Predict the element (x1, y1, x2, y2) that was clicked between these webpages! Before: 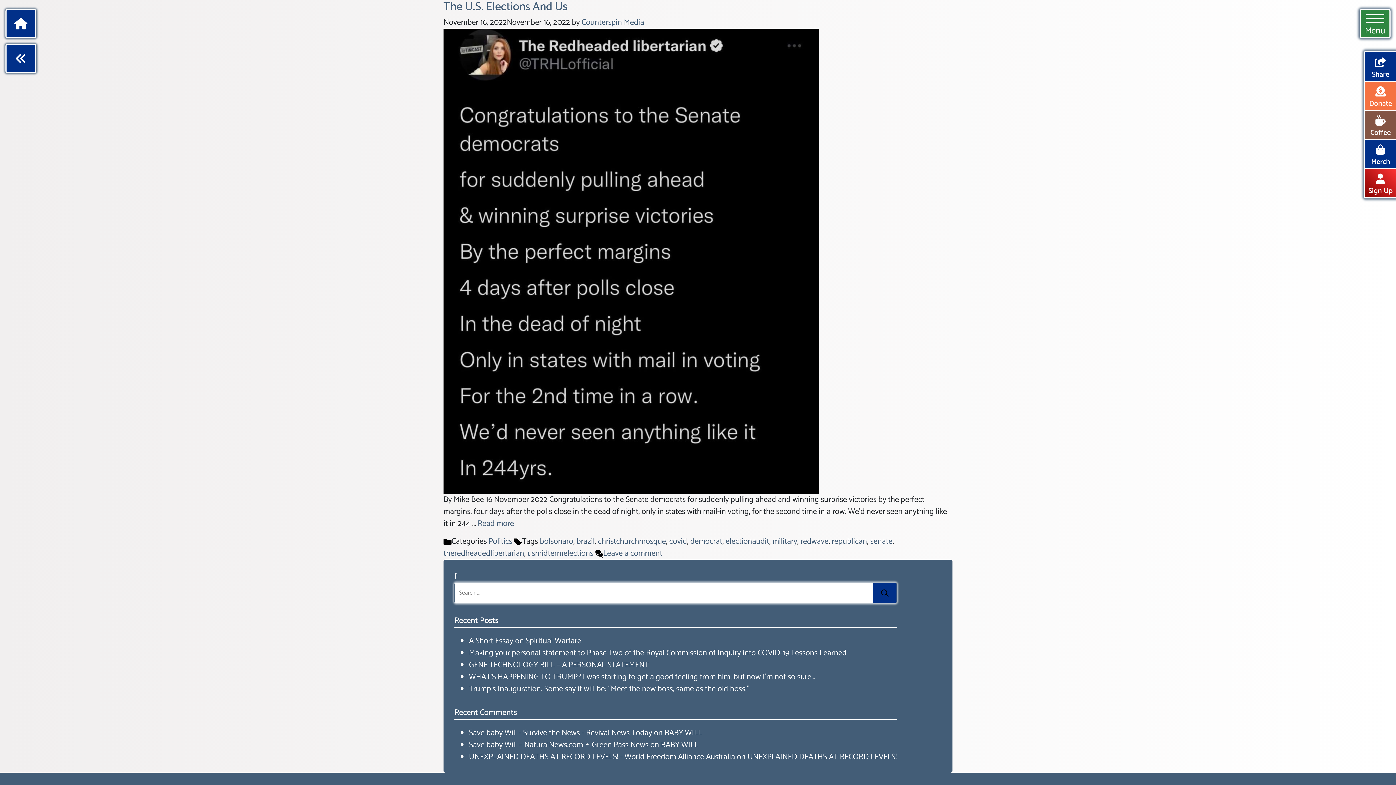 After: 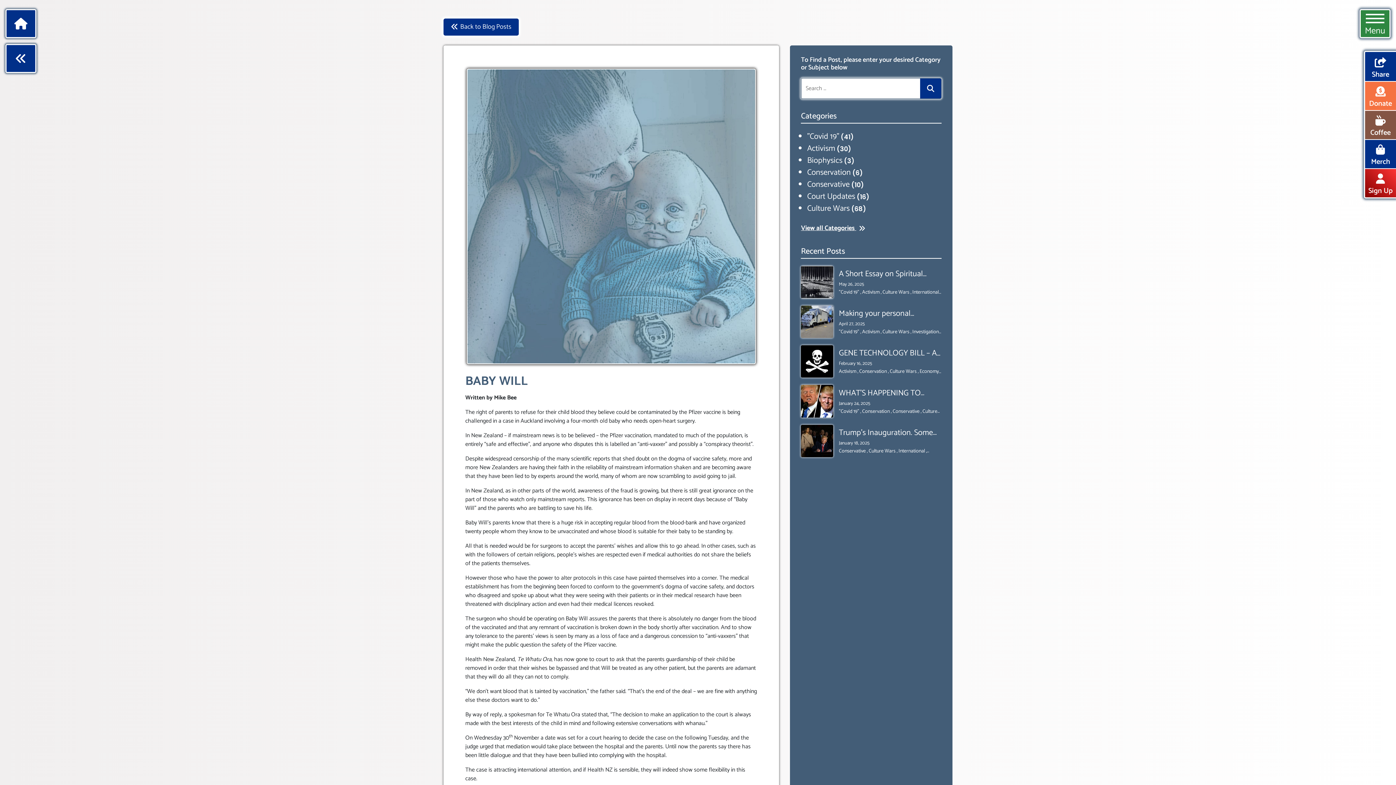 Action: bbox: (661, 738, 698, 752) label: BABY WILL